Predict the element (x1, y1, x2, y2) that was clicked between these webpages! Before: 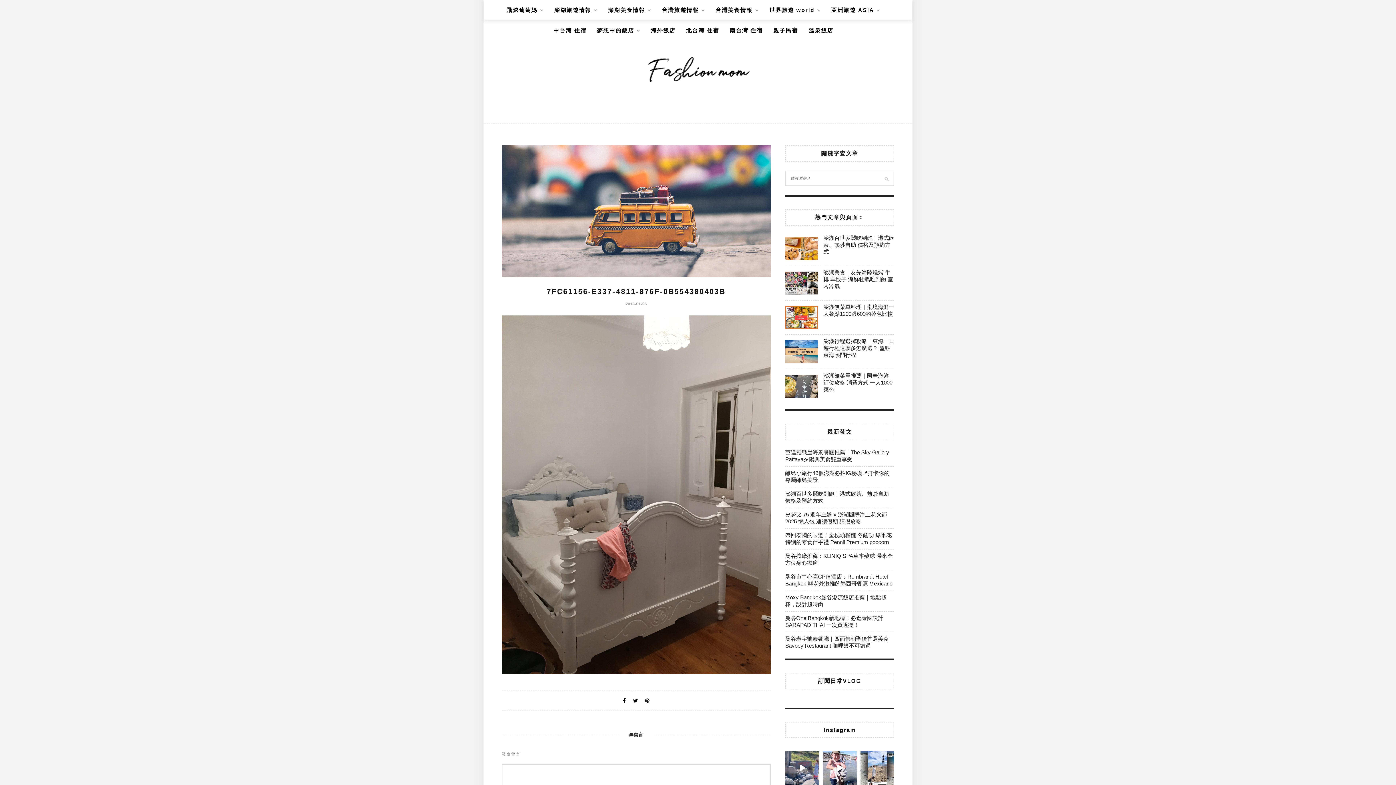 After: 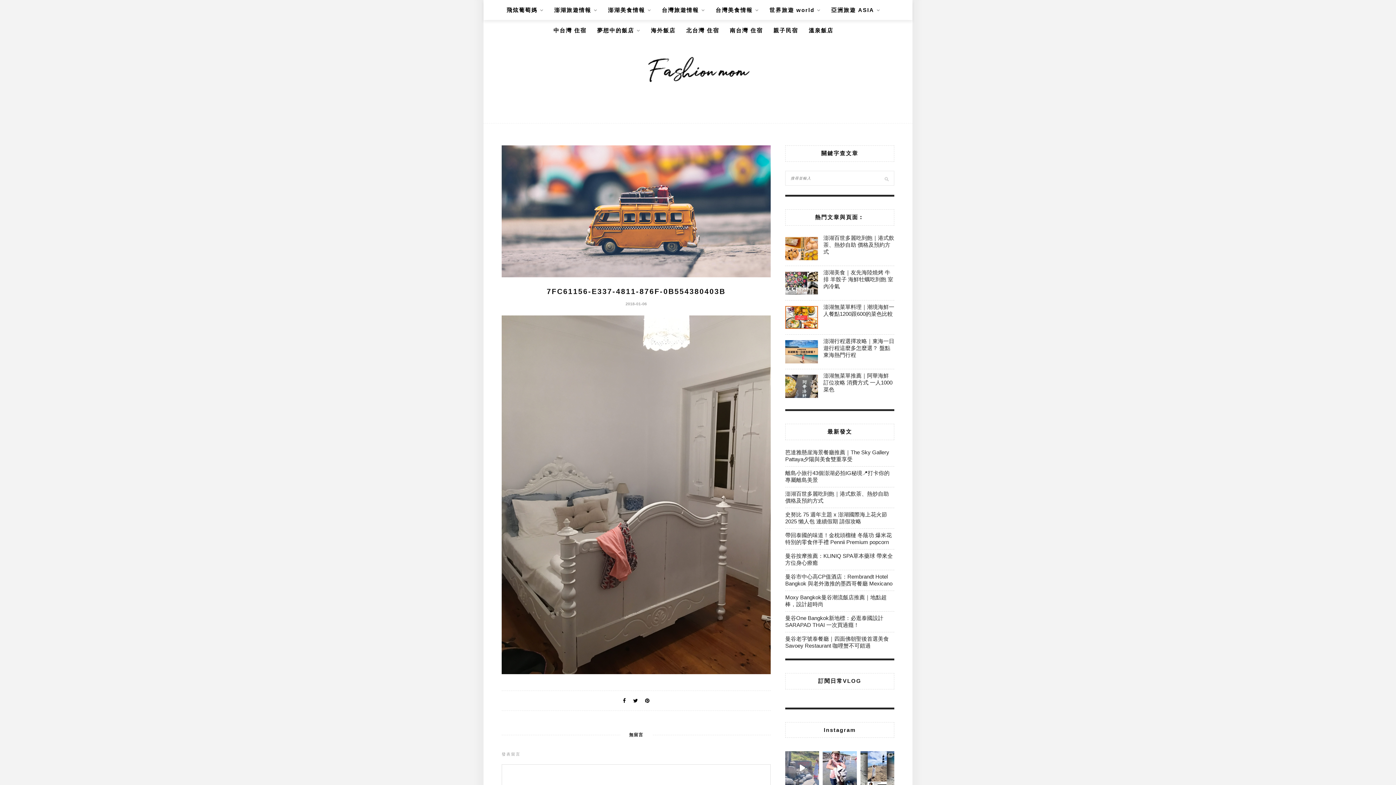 Action: label: 澎湖今天又恢復大太陽！ 開心🥳 bbox: (785, 751, 819, 785)